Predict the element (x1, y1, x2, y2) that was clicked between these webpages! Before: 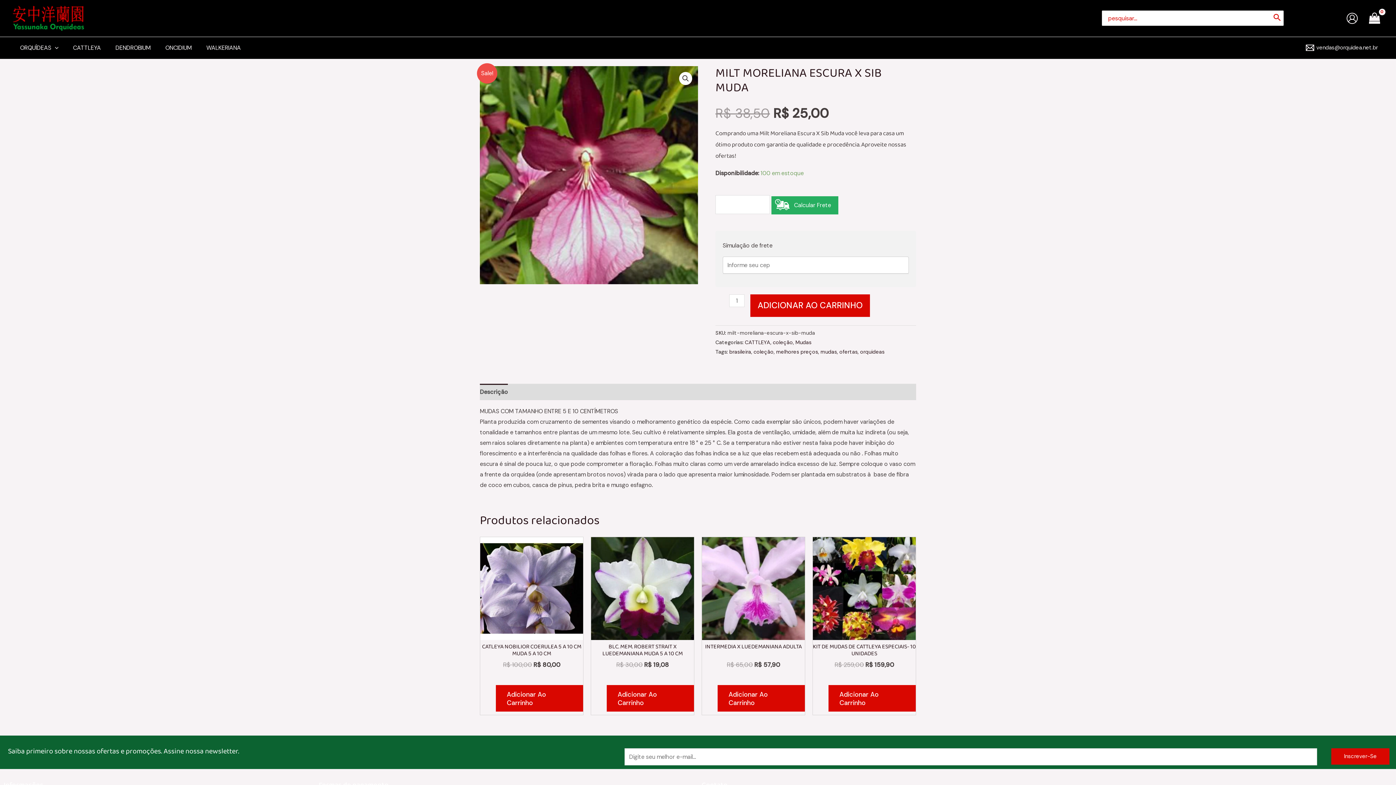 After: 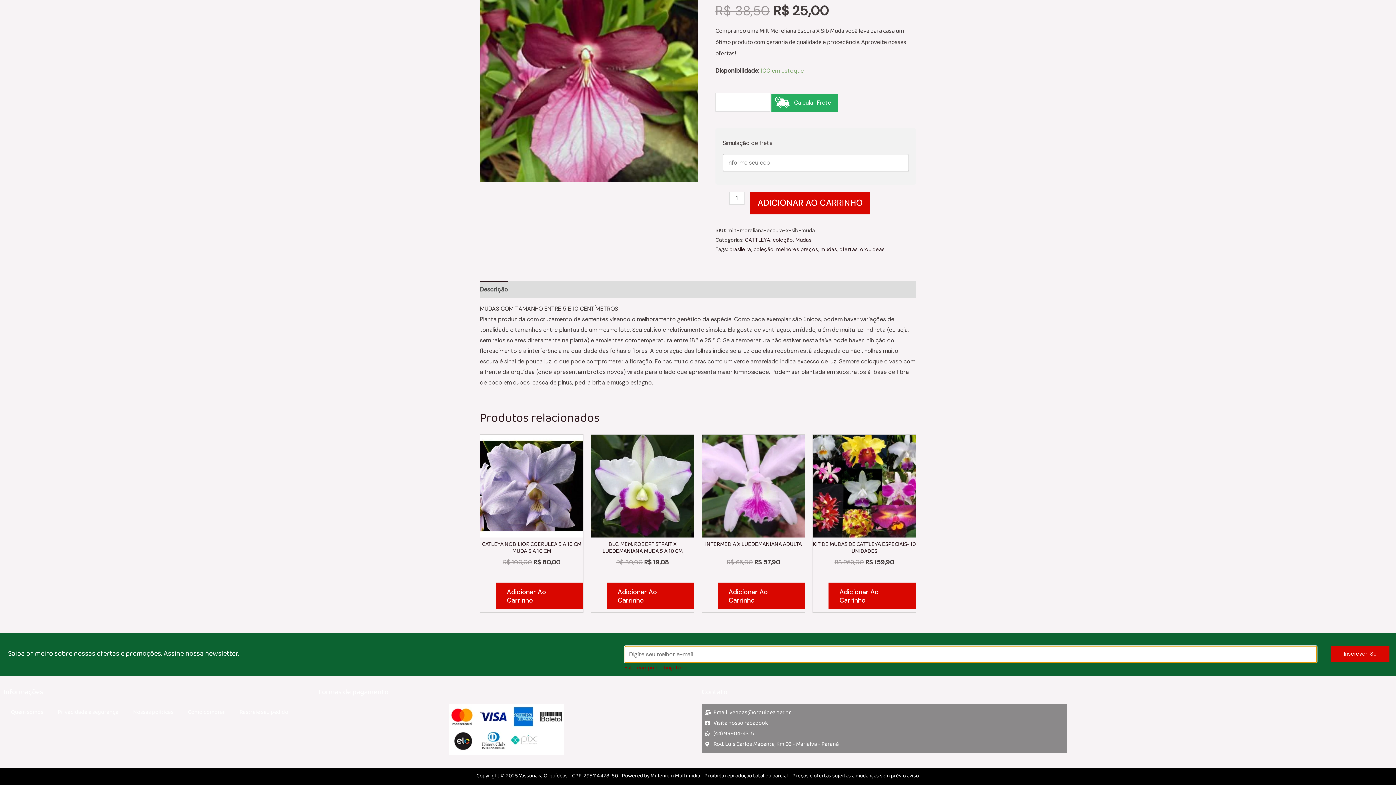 Action: label: Inscrever-Se bbox: (1331, 748, 1389, 765)